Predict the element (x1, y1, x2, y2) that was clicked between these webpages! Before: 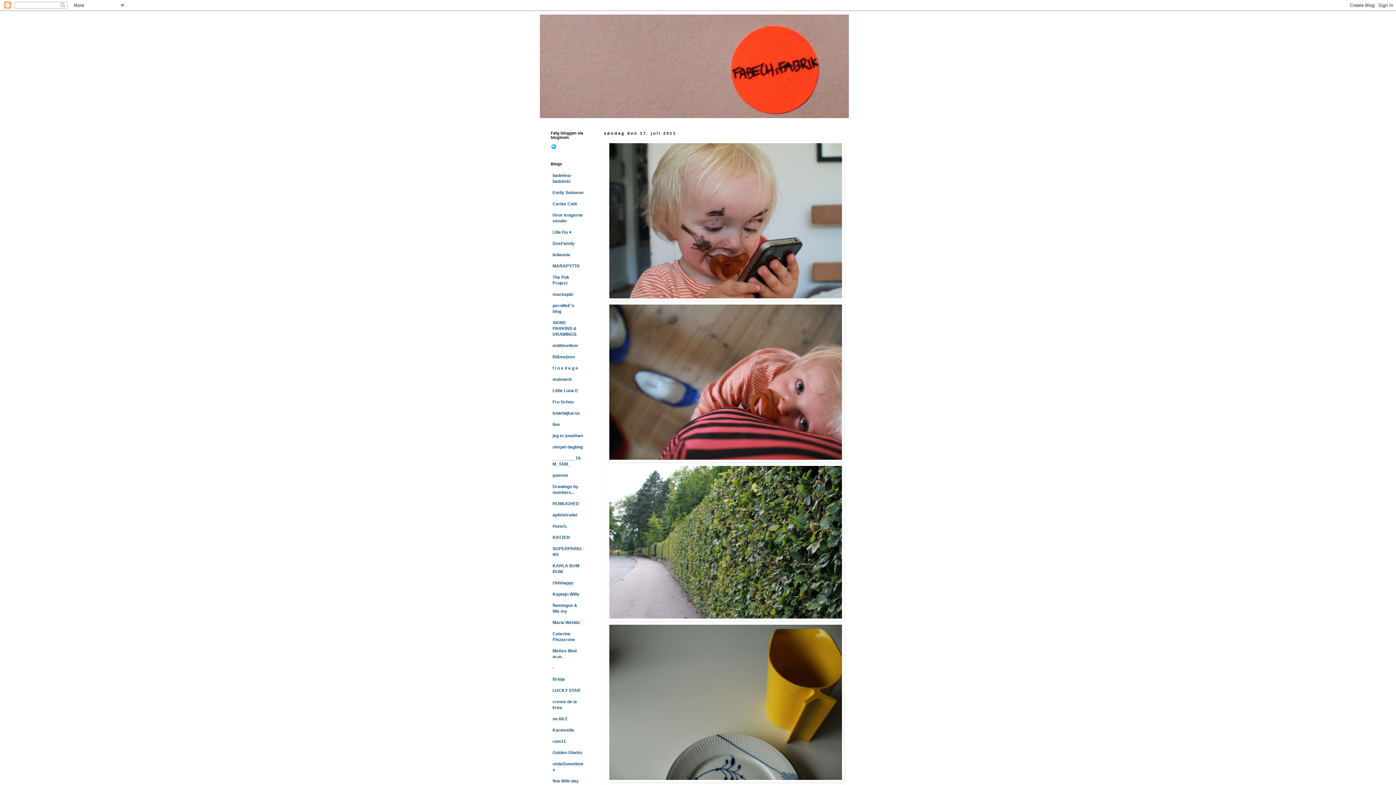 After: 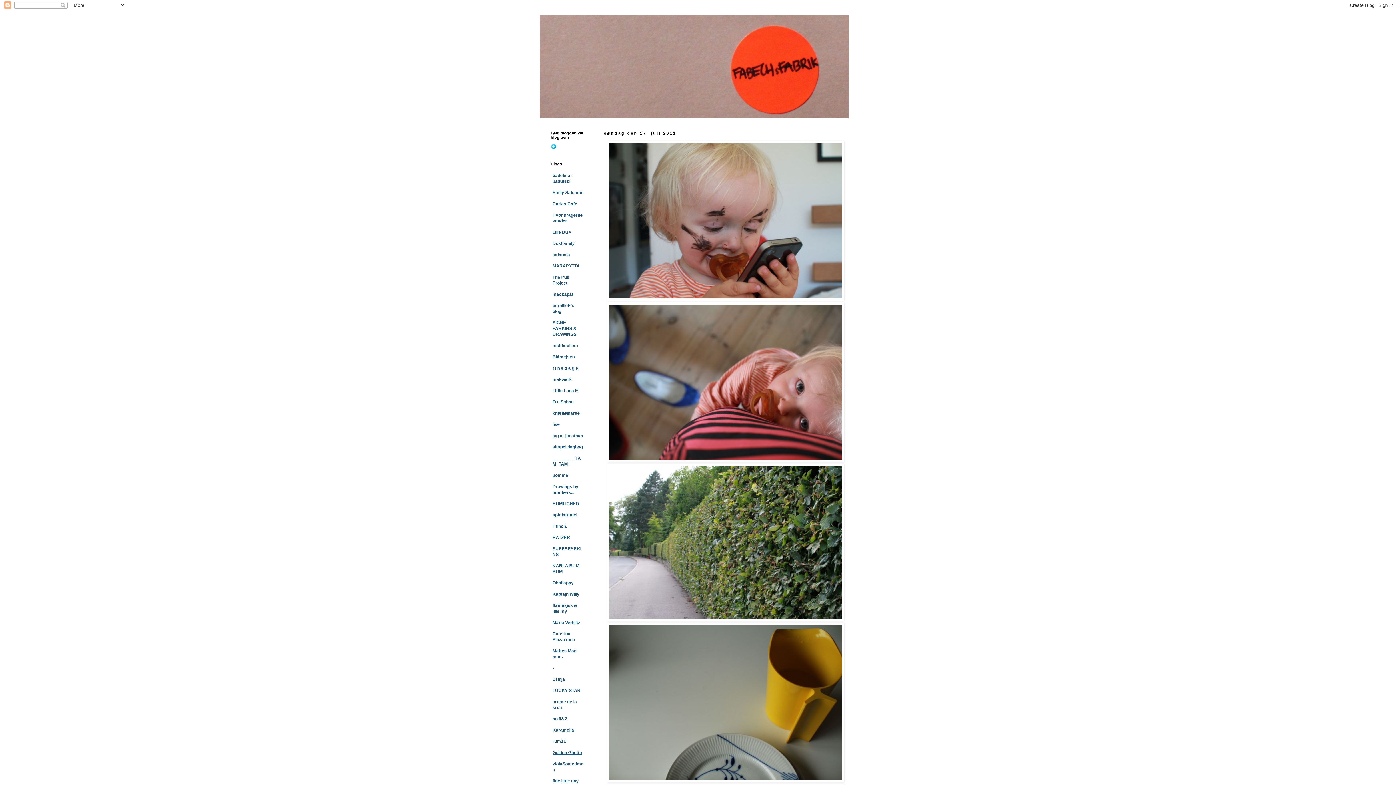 Action: label: Golden Ghetto bbox: (552, 750, 582, 755)